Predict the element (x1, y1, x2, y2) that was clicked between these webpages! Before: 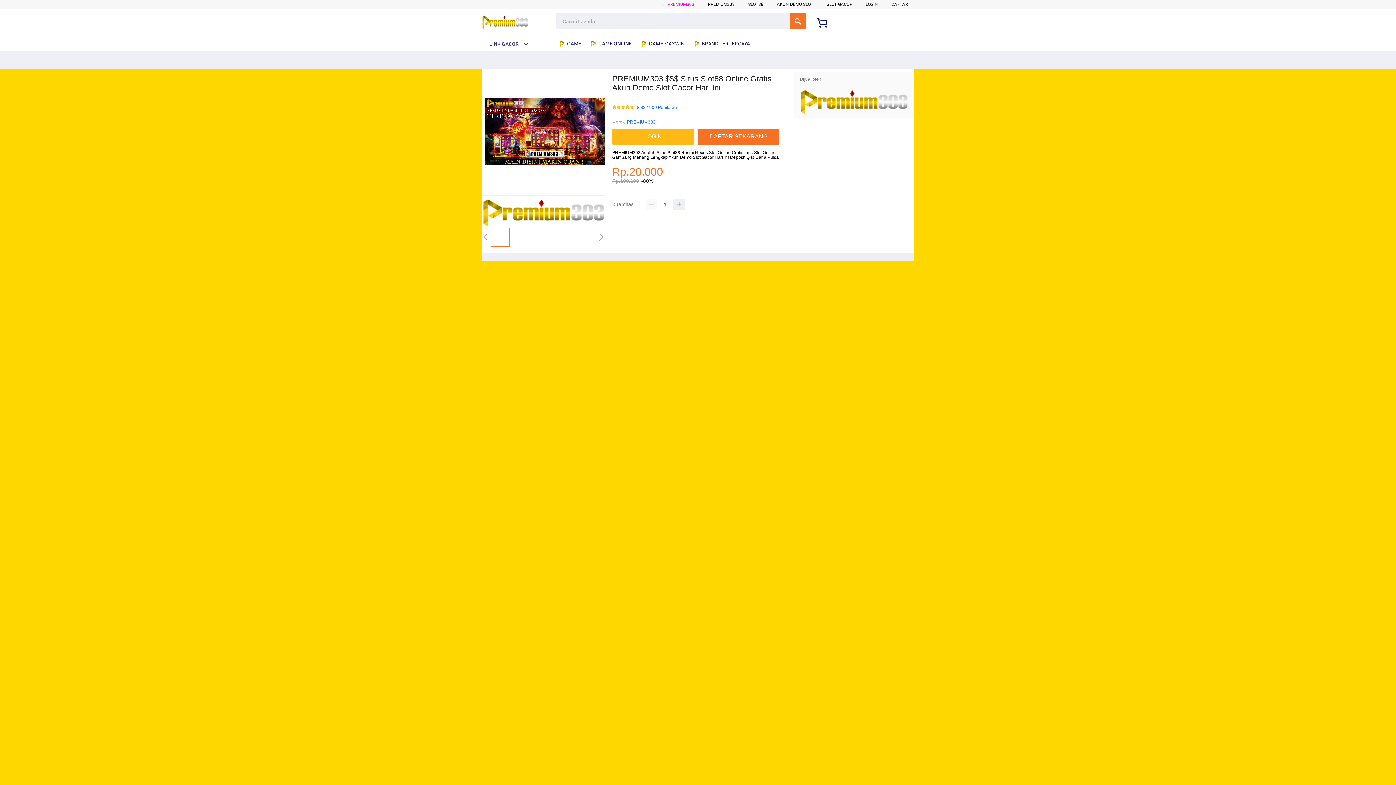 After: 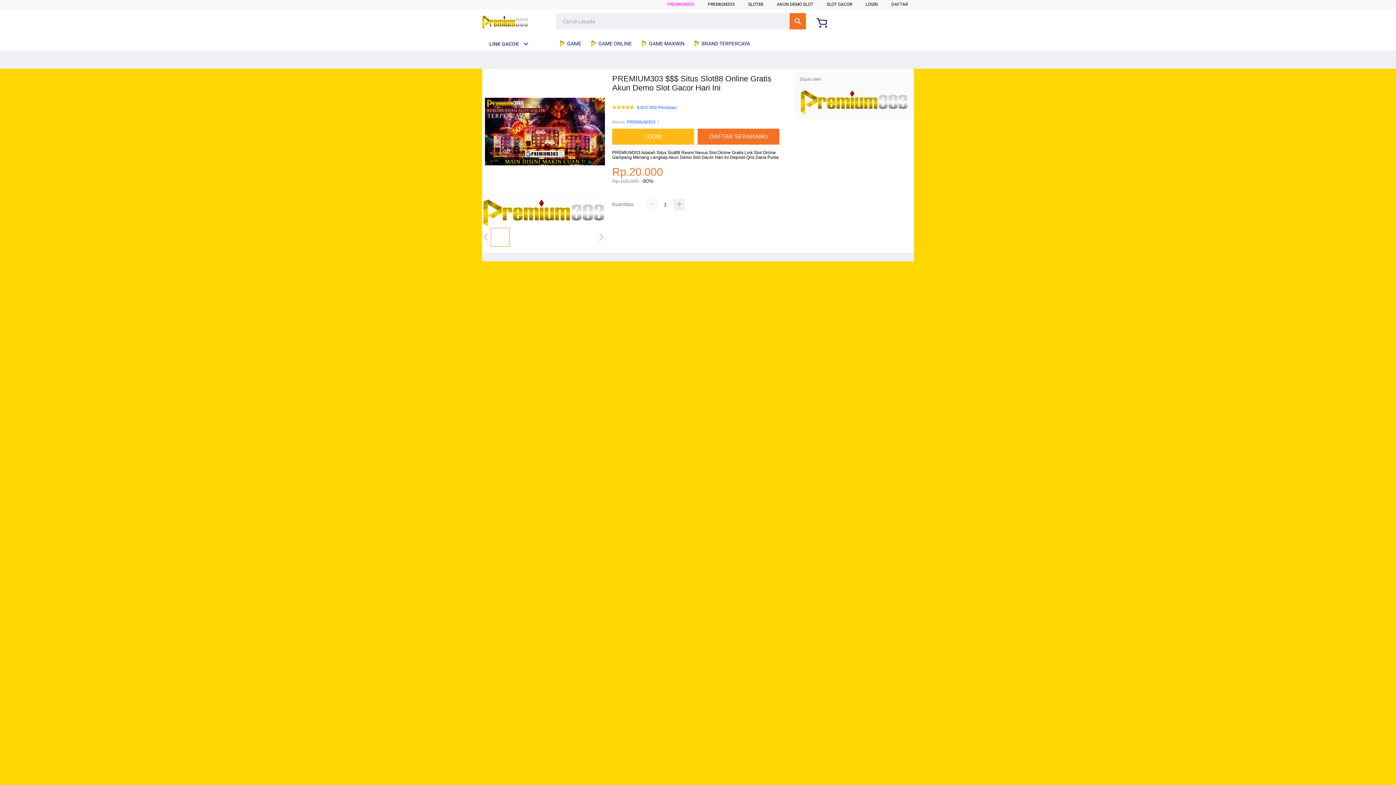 Action: bbox: (482, 15, 528, 30)